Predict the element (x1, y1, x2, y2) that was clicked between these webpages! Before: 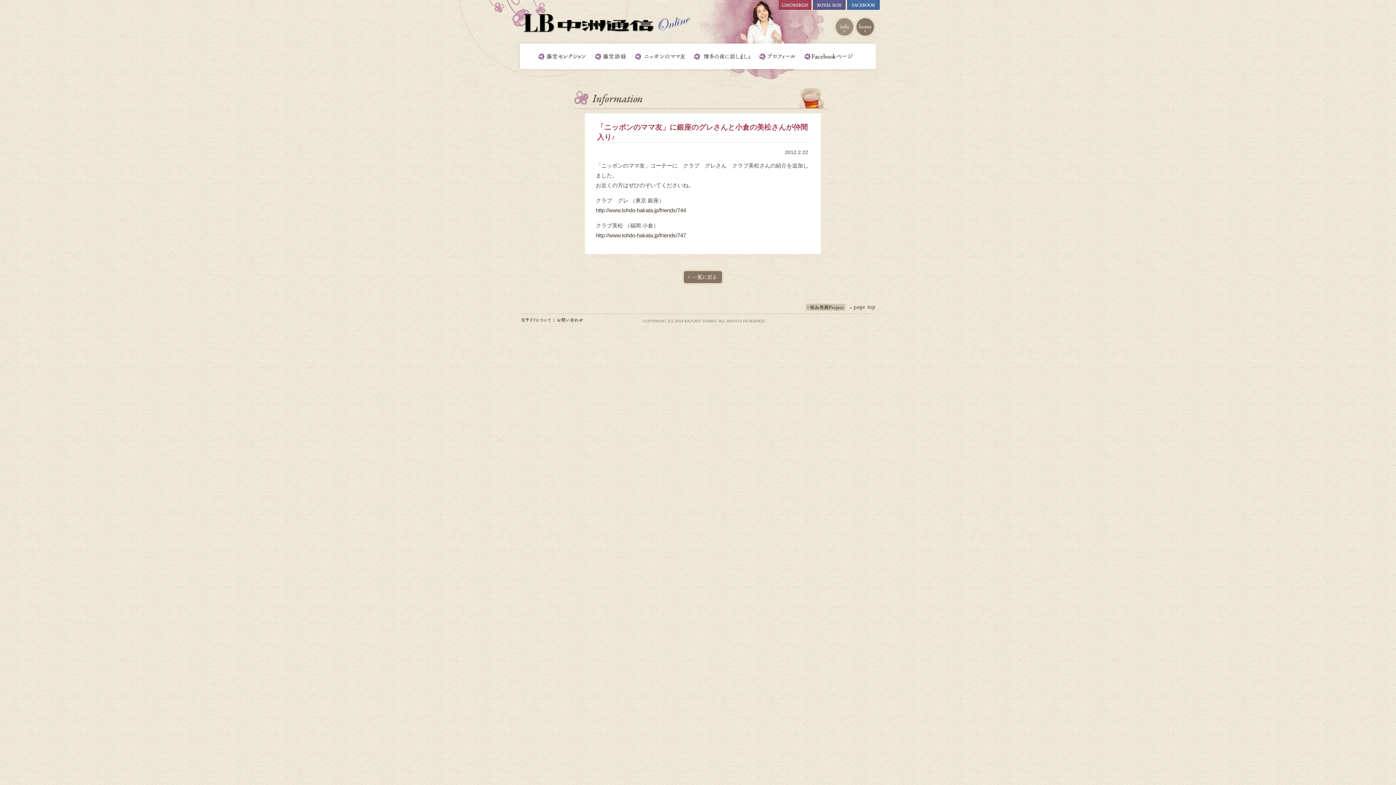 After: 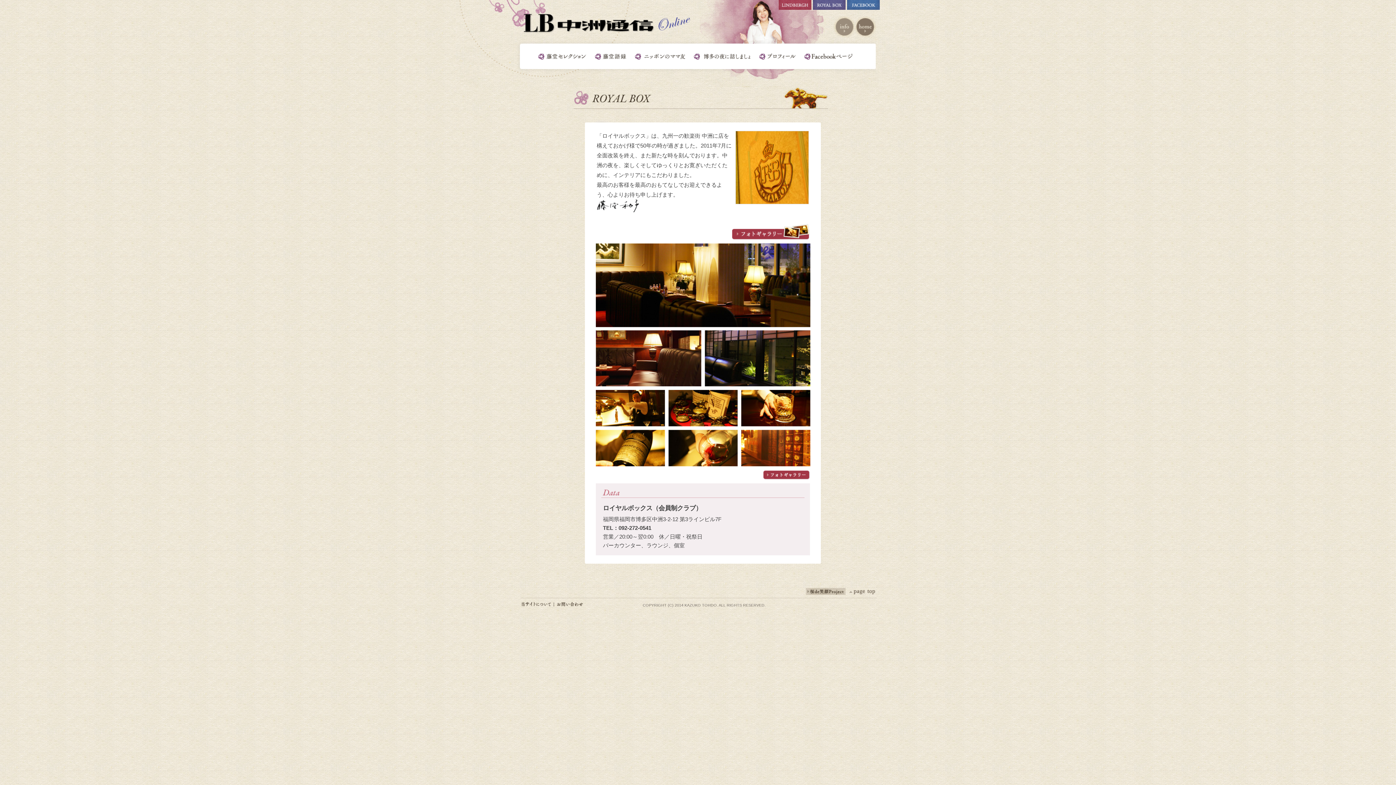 Action: bbox: (813, 1, 845, 8)